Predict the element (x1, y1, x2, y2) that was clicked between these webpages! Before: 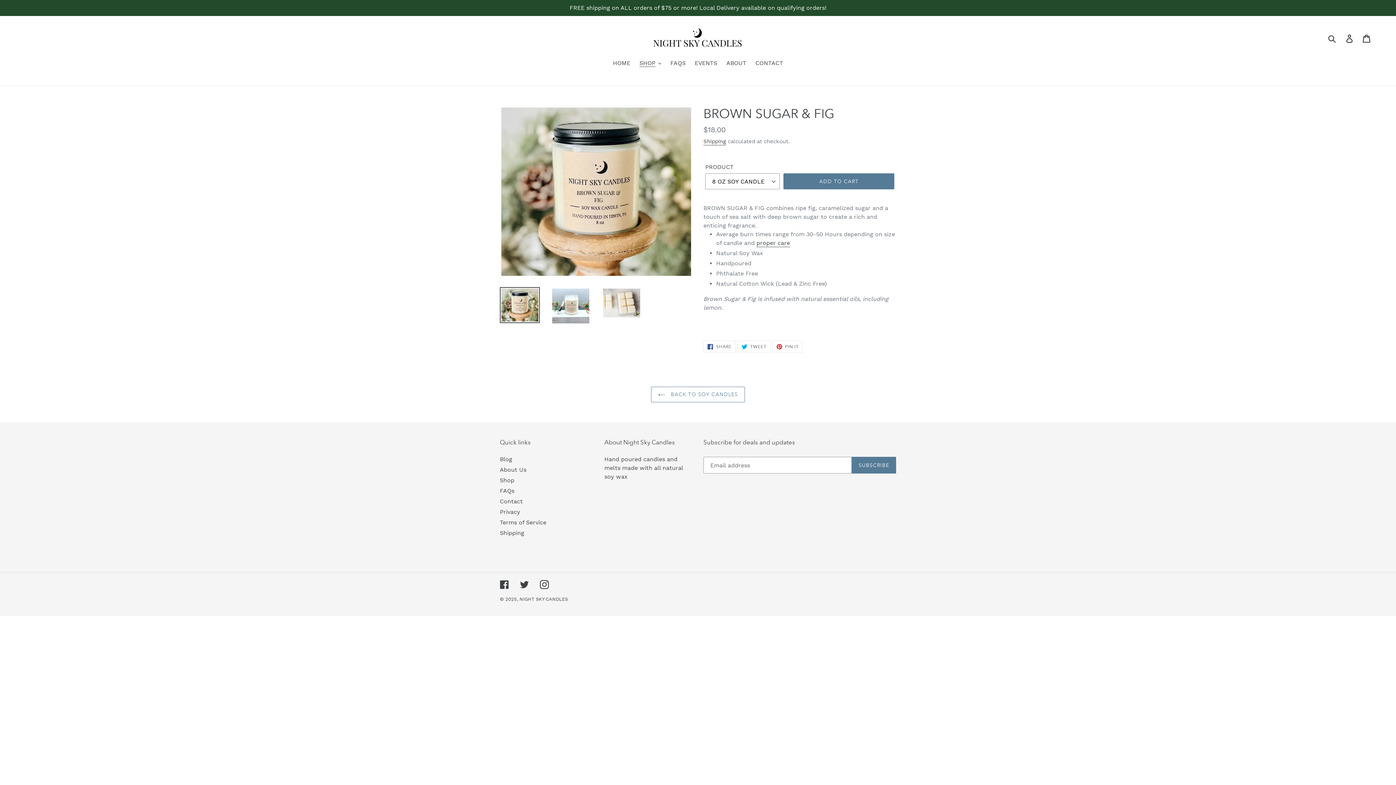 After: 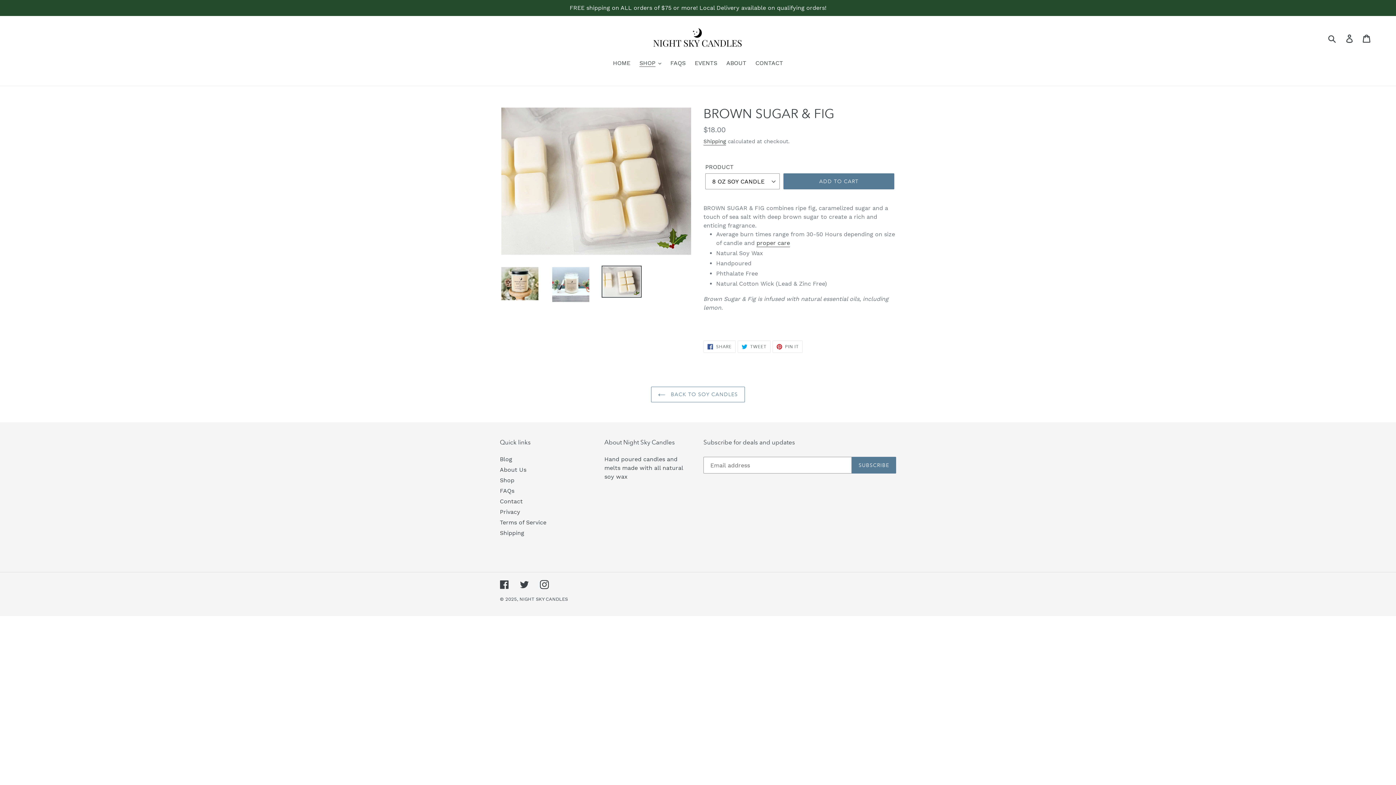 Action: bbox: (601, 287, 641, 319)